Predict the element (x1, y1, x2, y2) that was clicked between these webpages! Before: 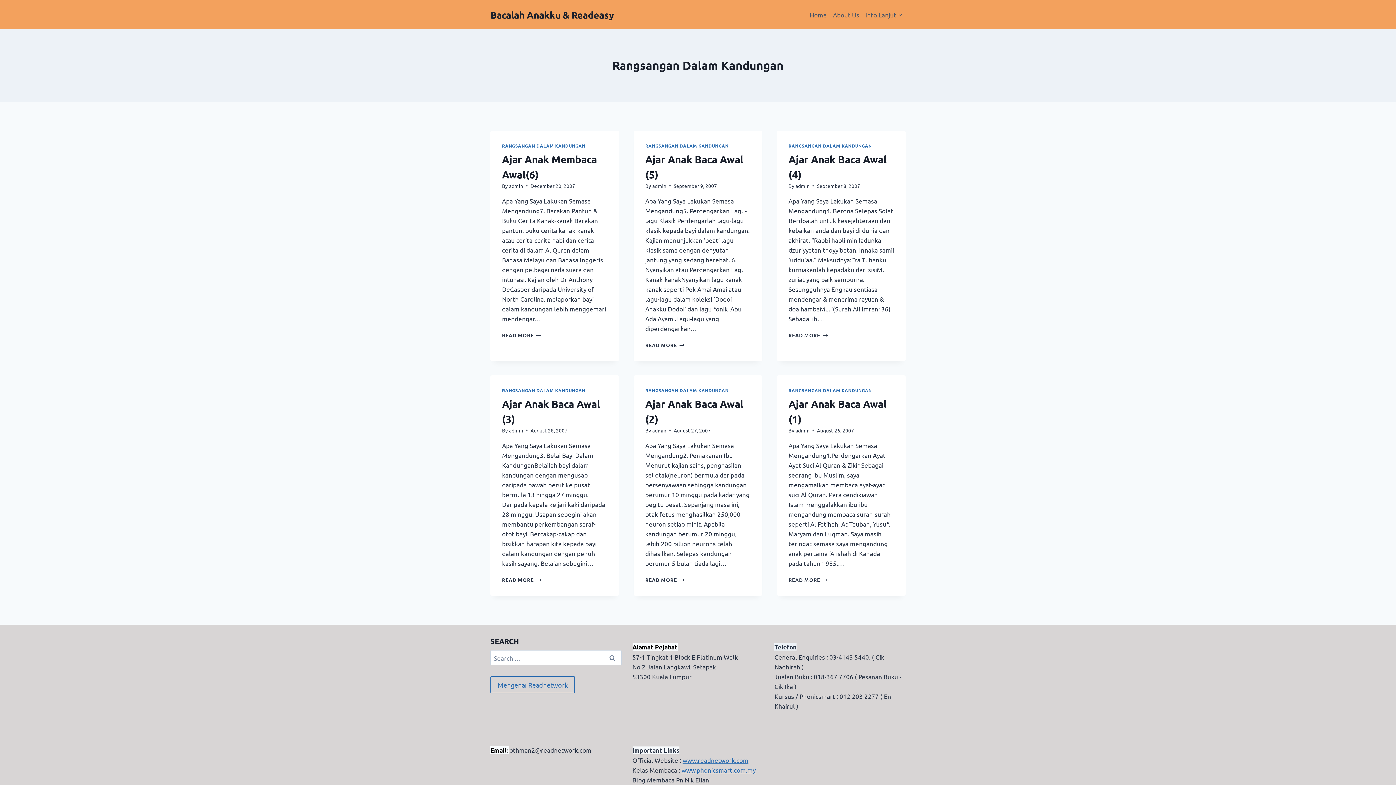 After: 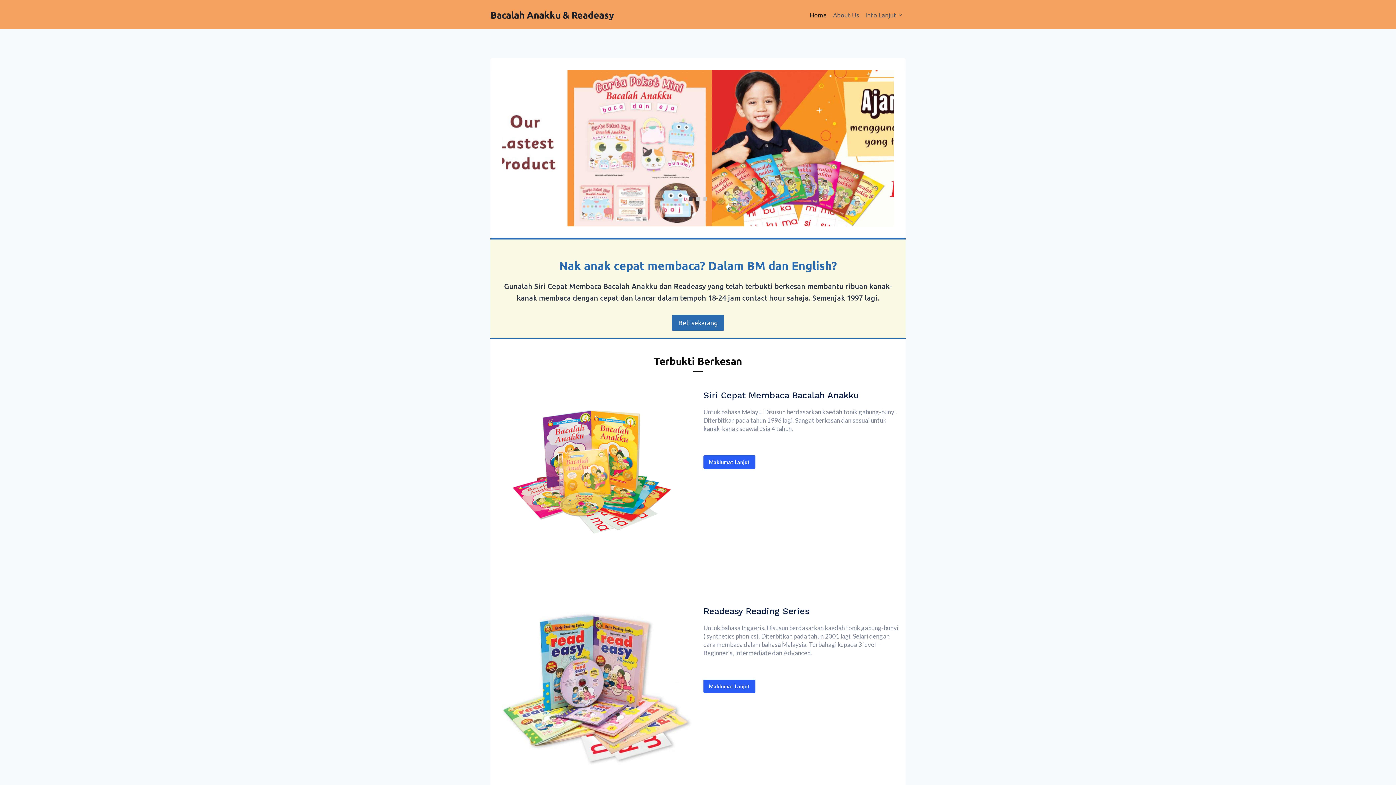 Action: bbox: (806, 5, 830, 23) label: Home